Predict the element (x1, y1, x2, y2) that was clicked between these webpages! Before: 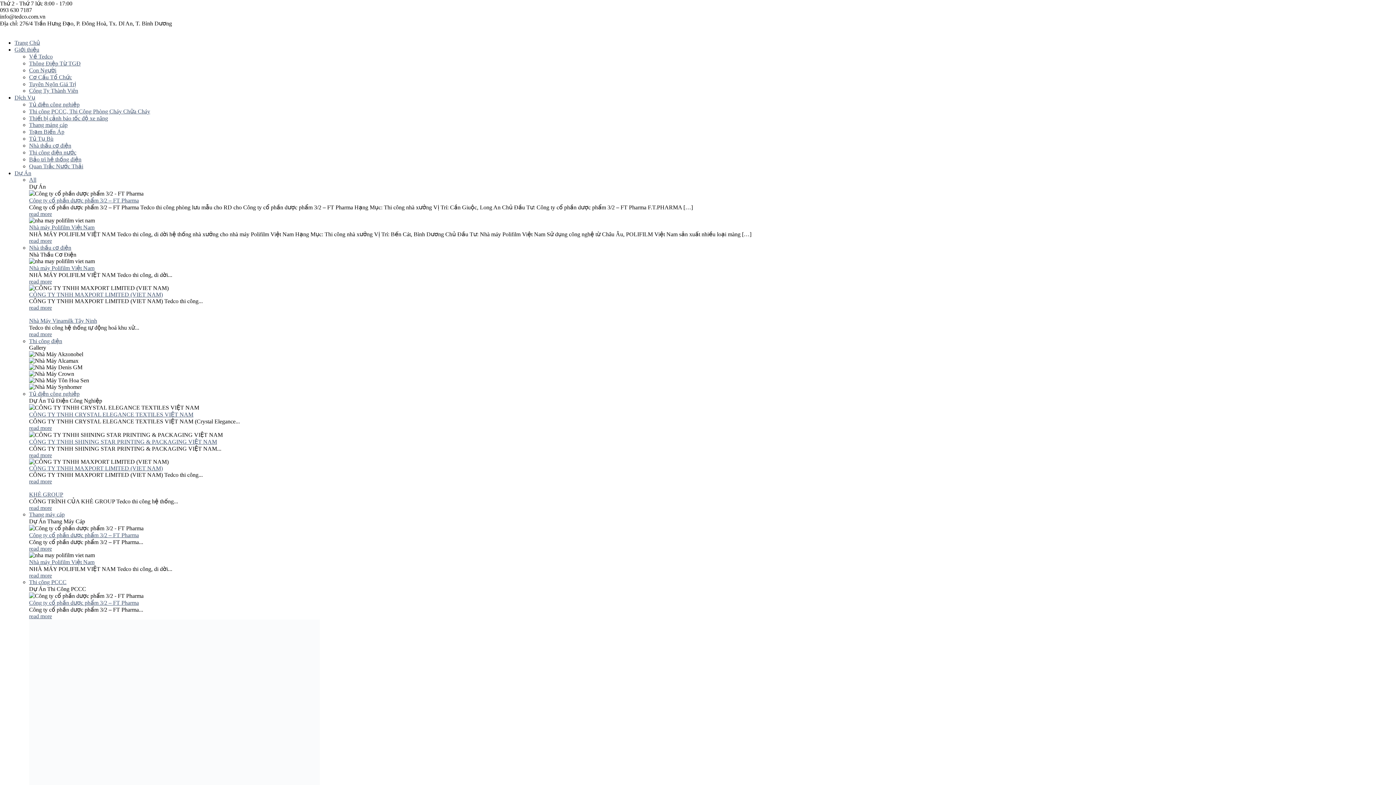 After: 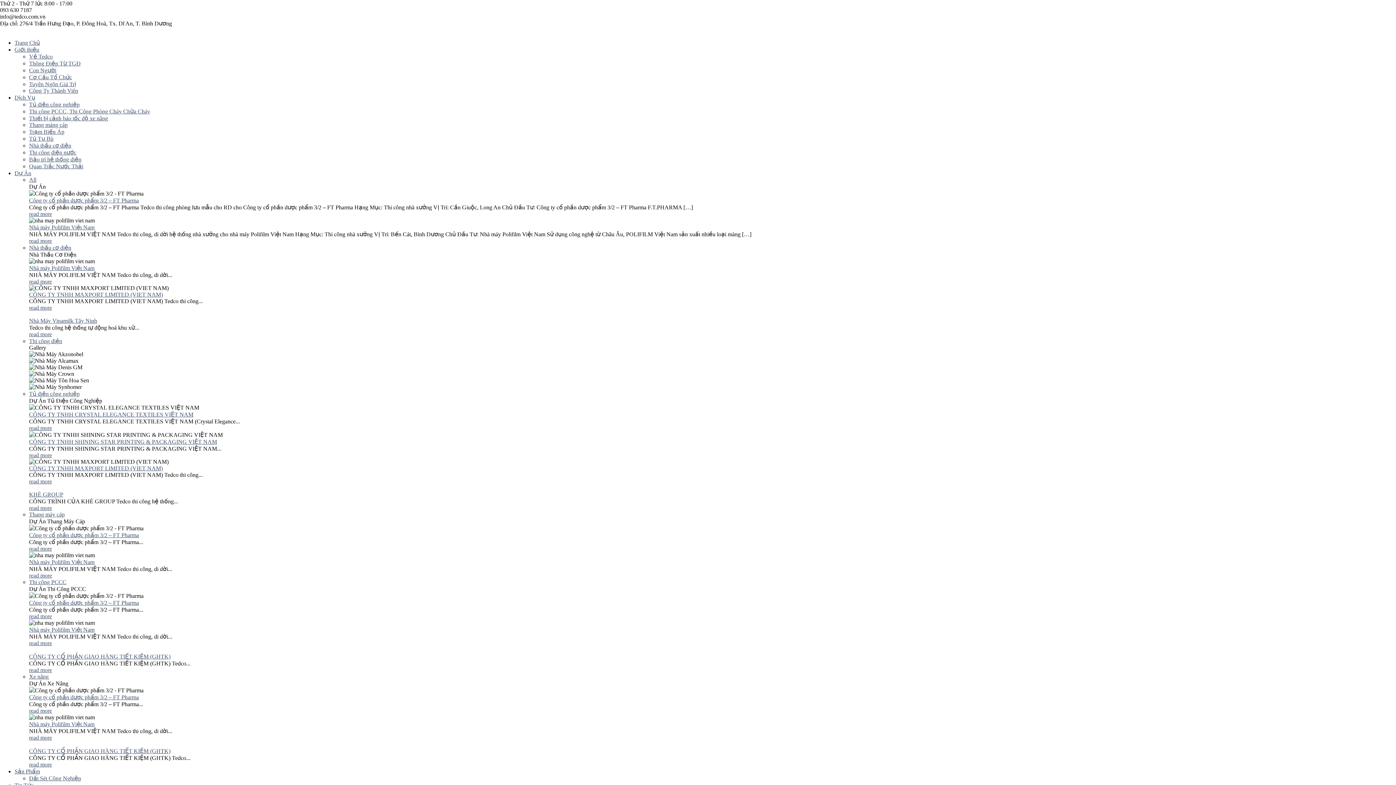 Action: bbox: (29, 74, 72, 80) label: Cơ Cấu Tổ Chức